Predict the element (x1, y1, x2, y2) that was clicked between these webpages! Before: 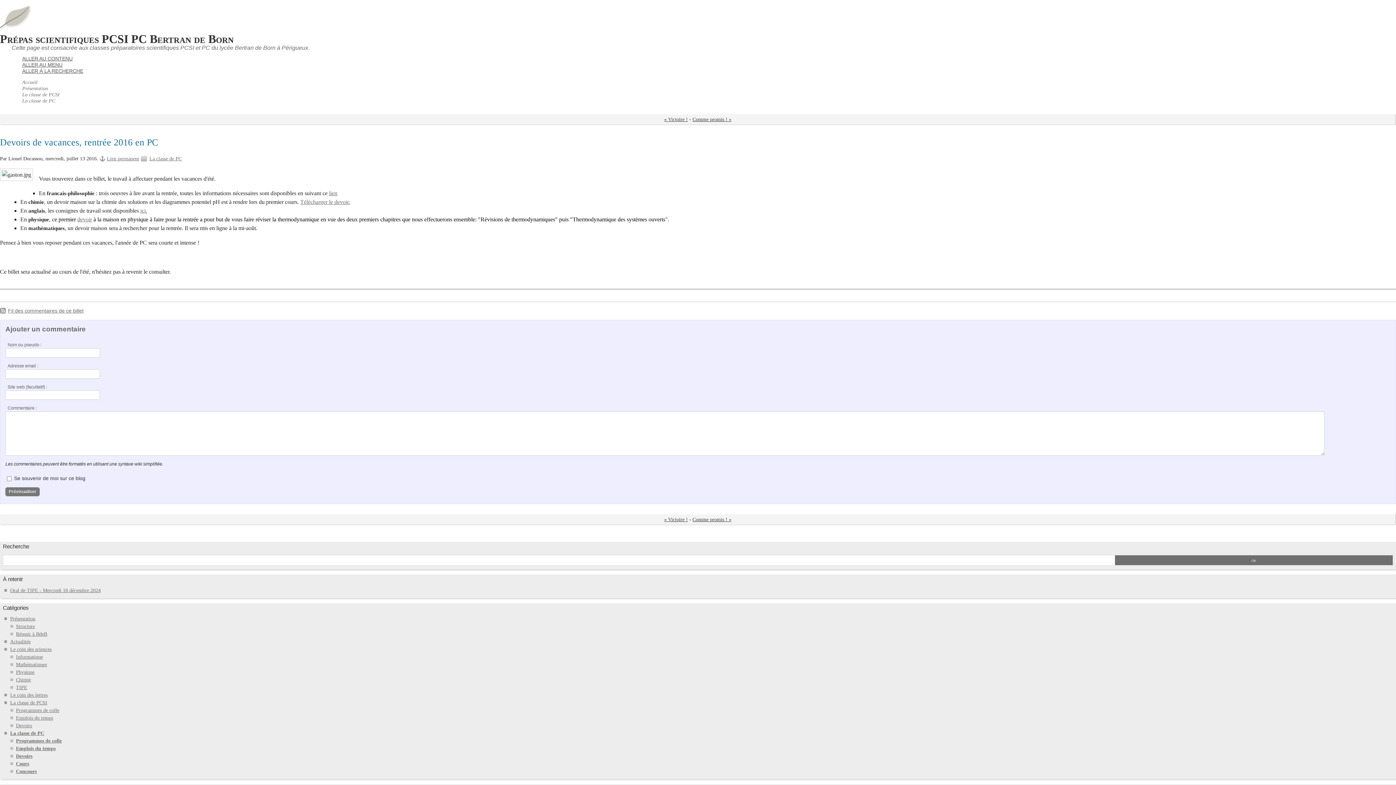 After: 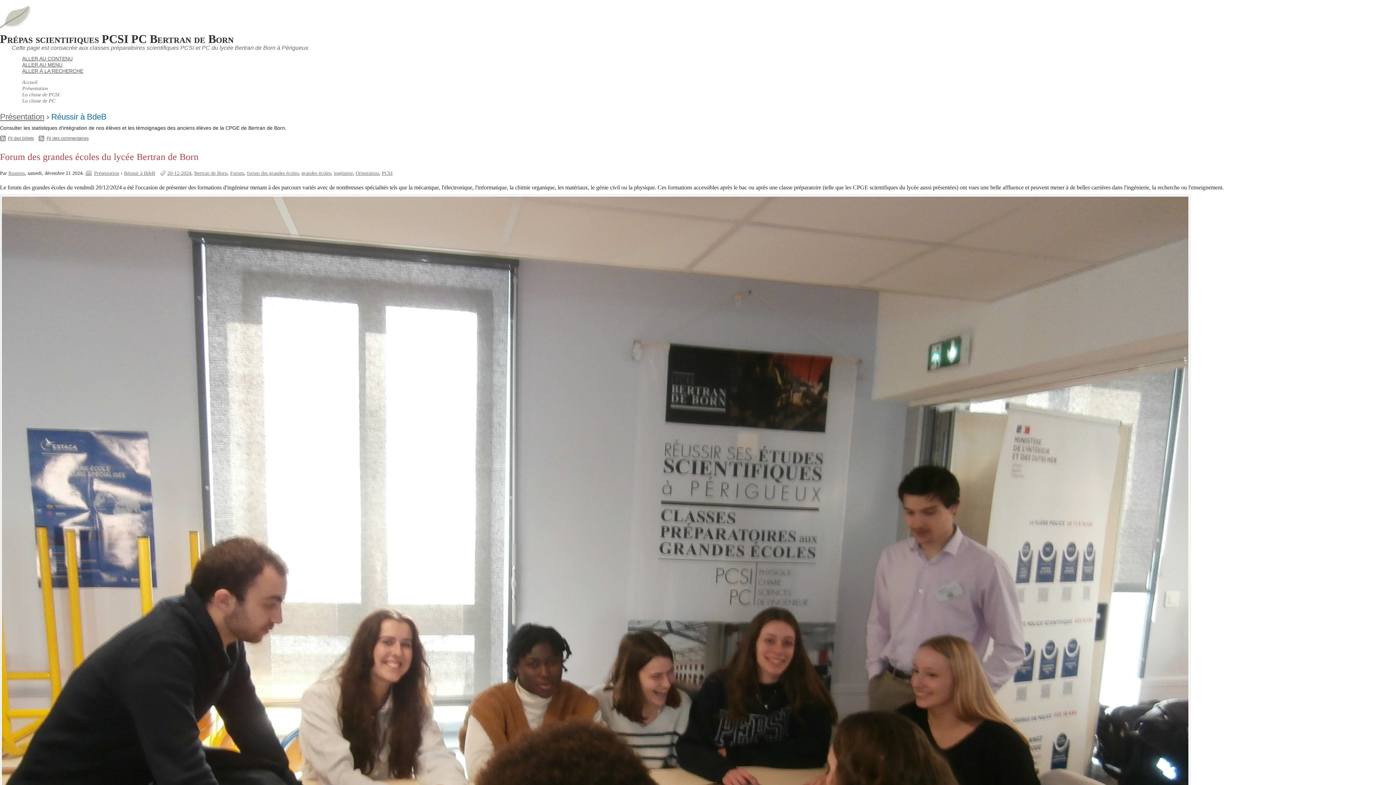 Action: bbox: (16, 631, 47, 637) label: Réussir à BdeB